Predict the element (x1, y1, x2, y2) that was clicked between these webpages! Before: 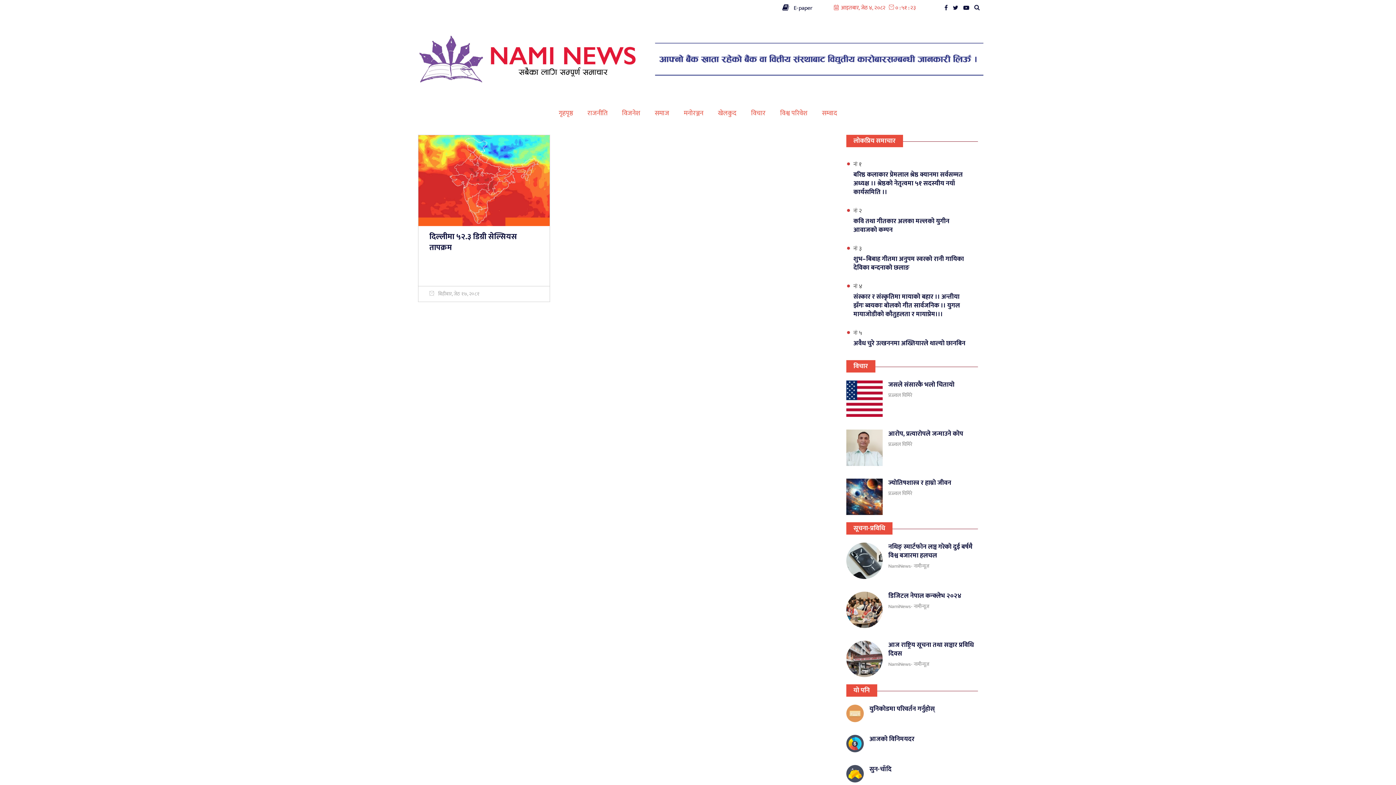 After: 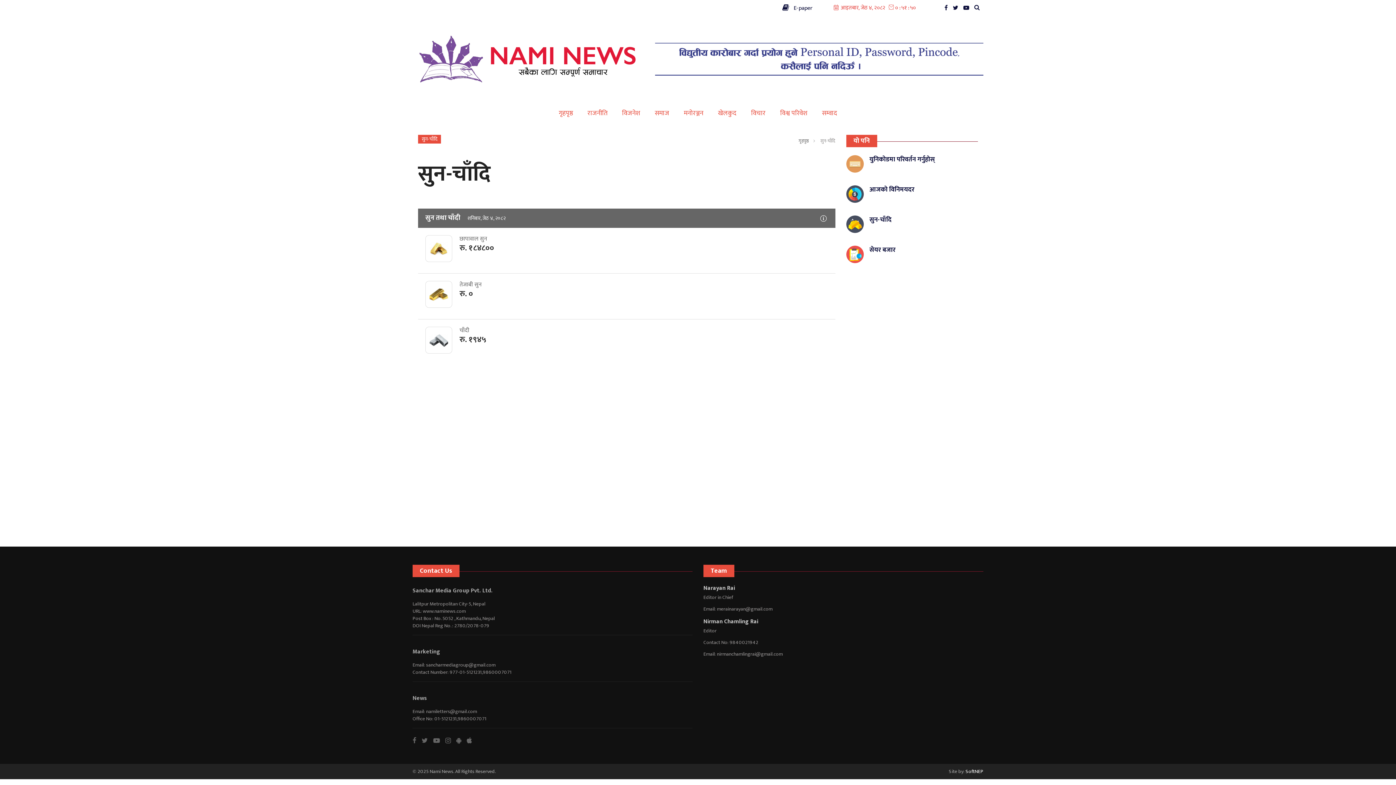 Action: bbox: (846, 765, 891, 782) label: सुन-चाँदि